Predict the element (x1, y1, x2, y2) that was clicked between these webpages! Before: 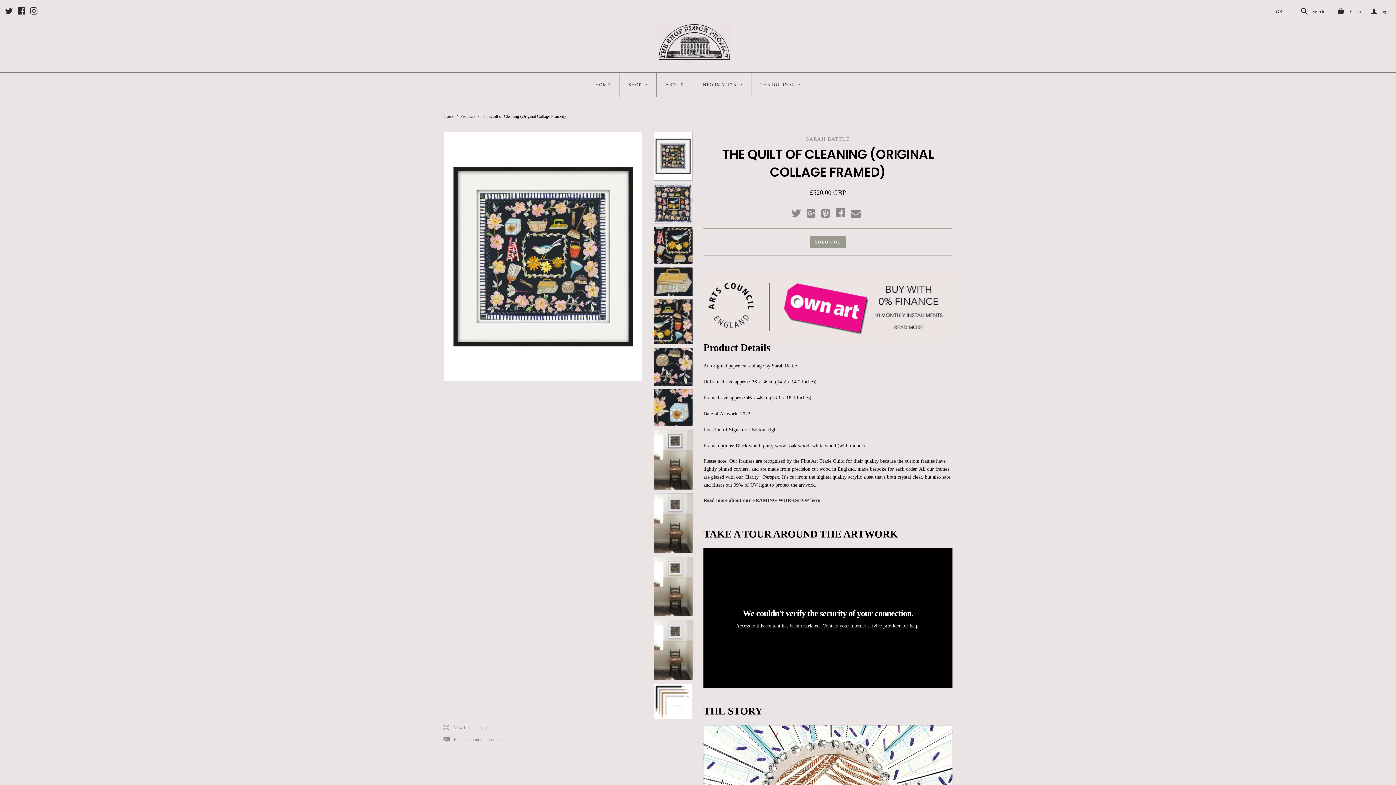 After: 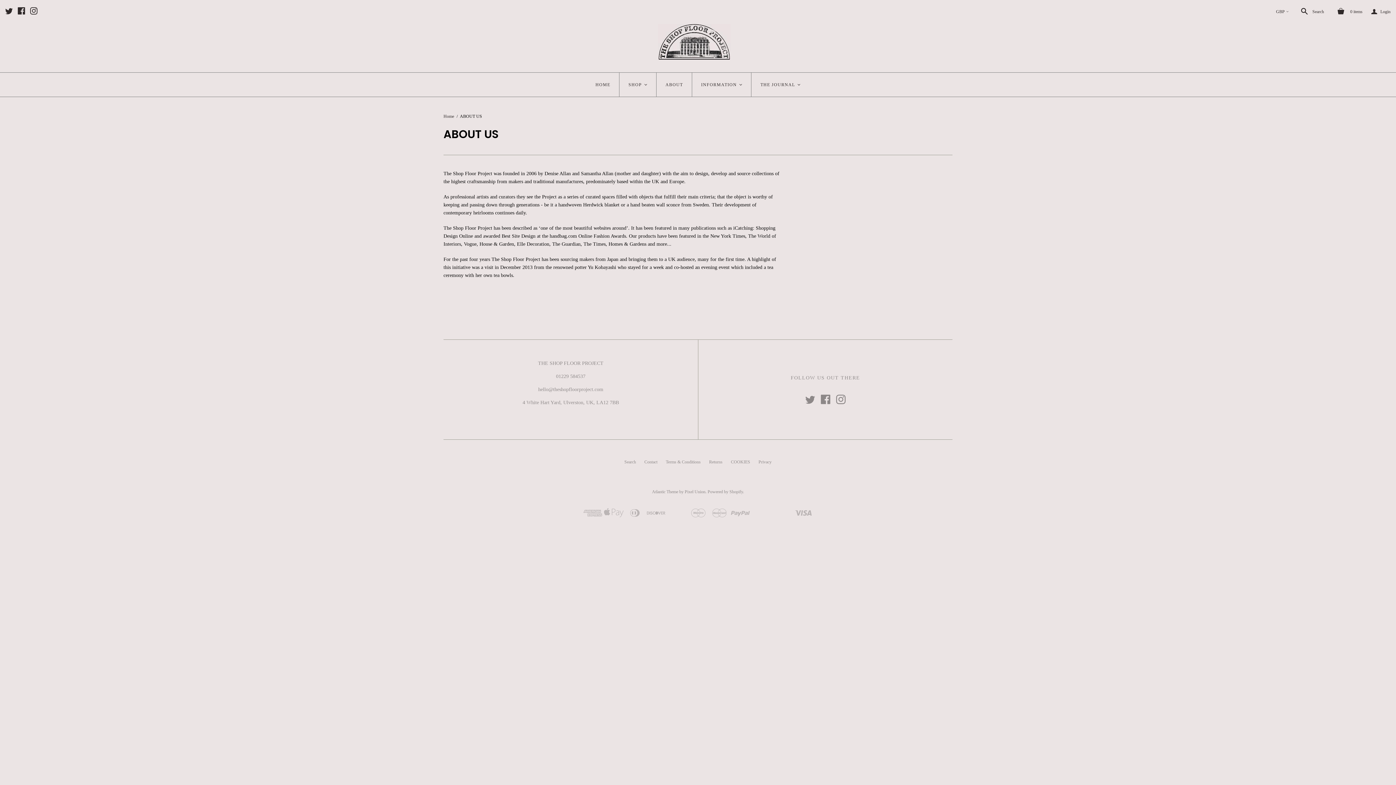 Action: label: INFORMATION
< bbox: (692, 72, 751, 96)